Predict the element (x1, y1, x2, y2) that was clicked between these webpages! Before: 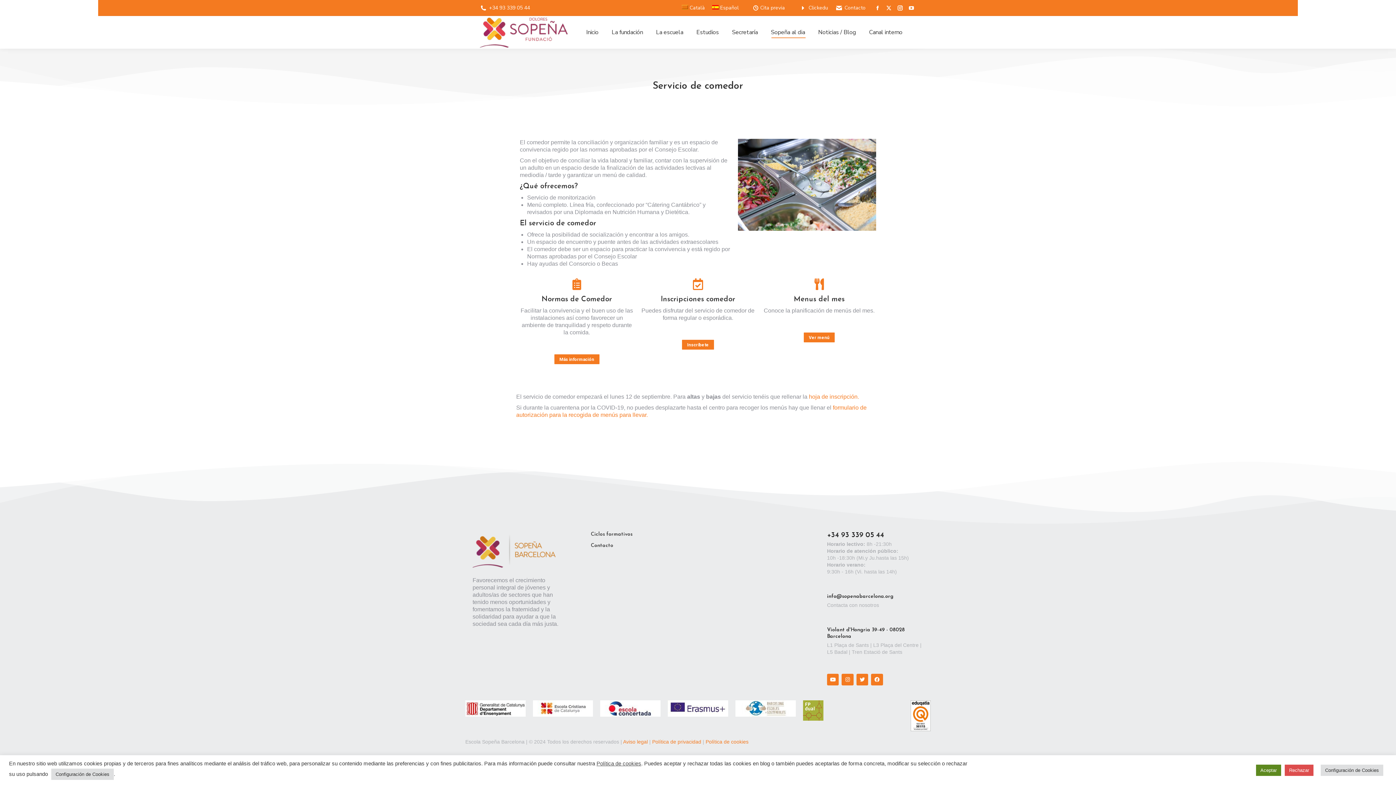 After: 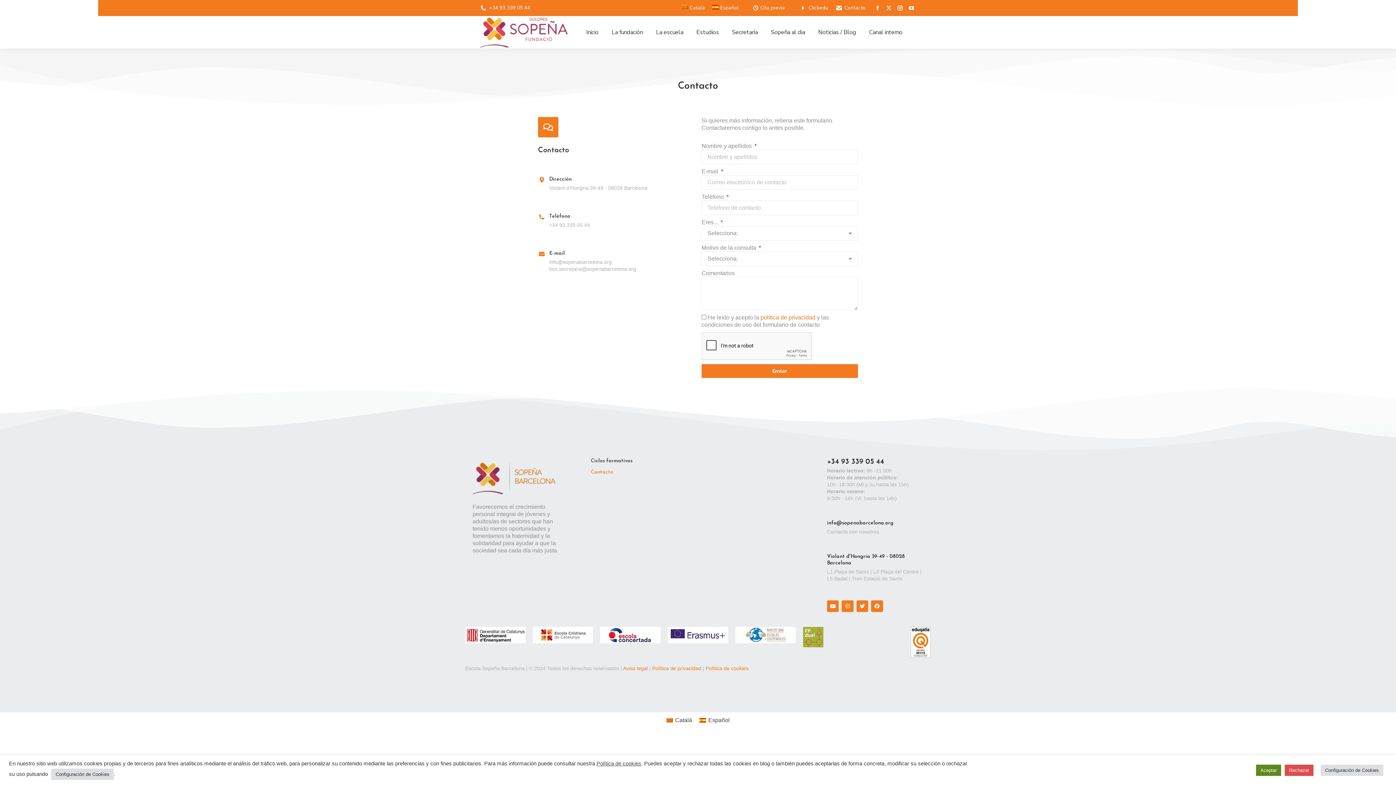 Action: label: Contacto bbox: (835, 4, 865, 11)